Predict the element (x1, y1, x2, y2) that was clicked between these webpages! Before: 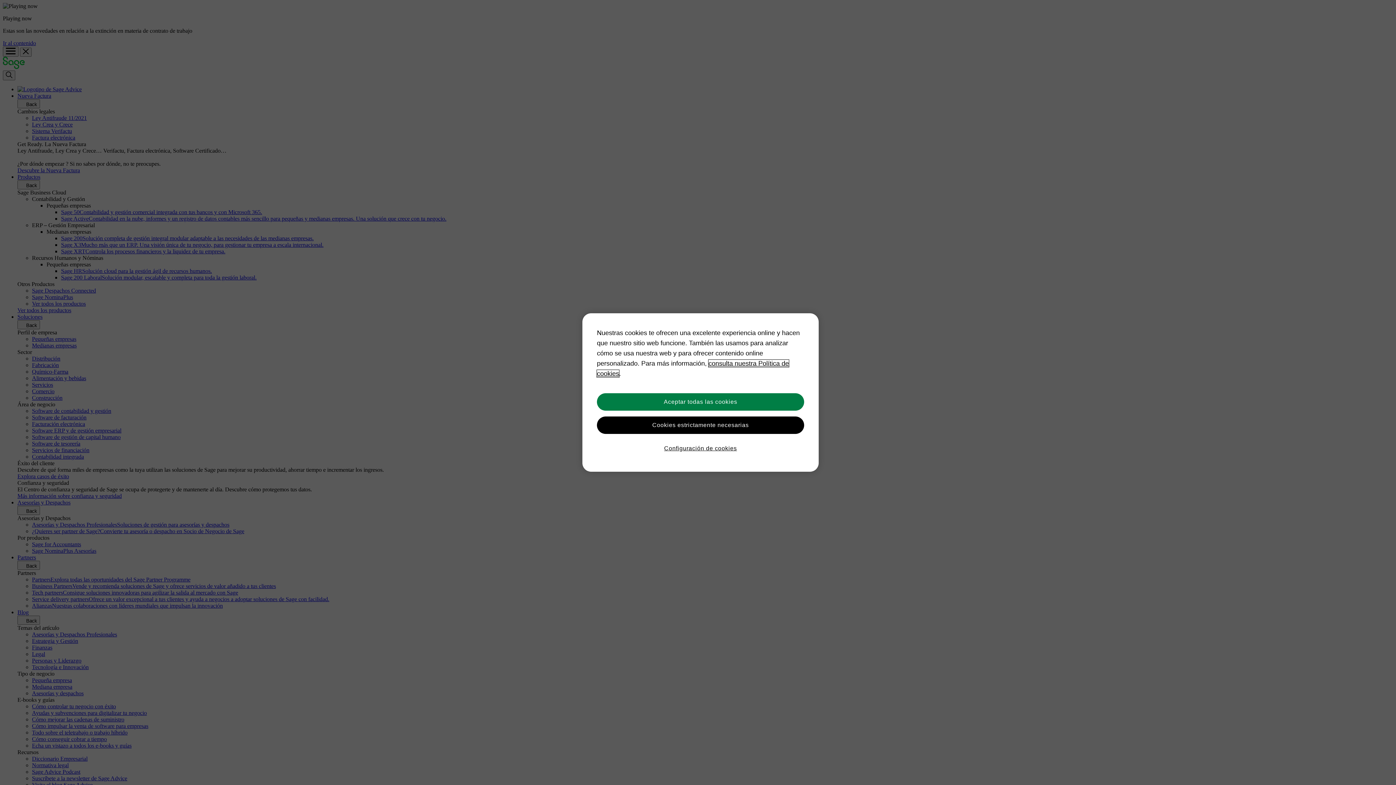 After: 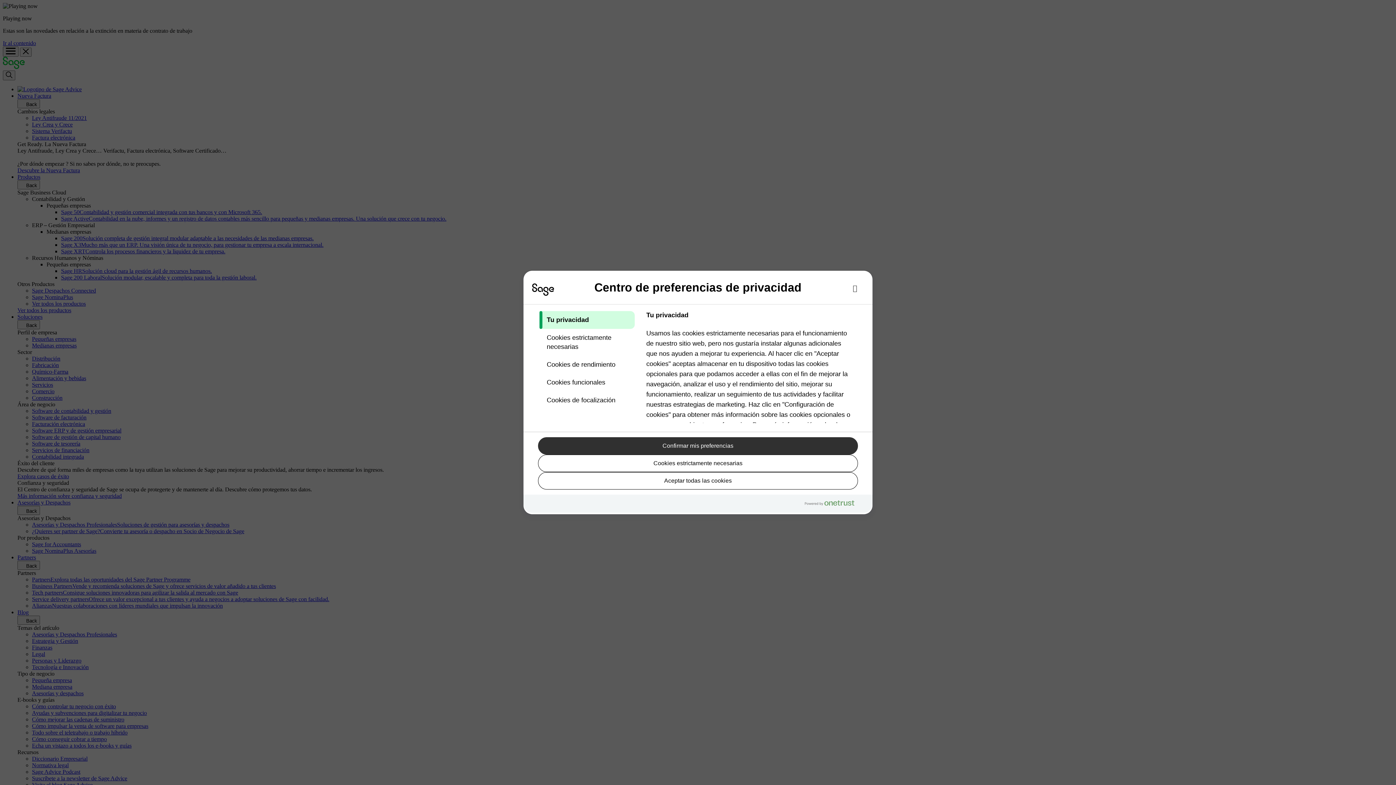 Action: label: Configuración de cookies bbox: (597, 440, 804, 457)